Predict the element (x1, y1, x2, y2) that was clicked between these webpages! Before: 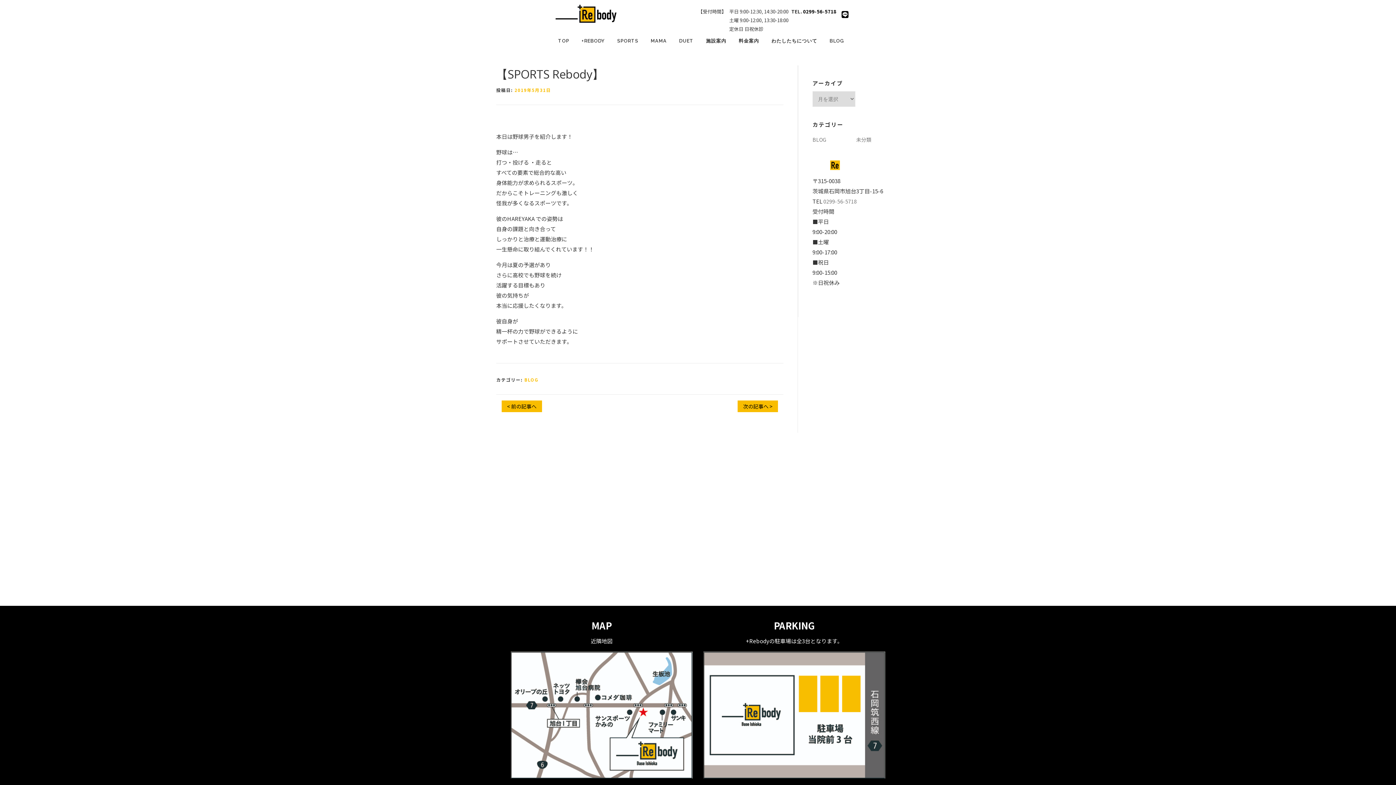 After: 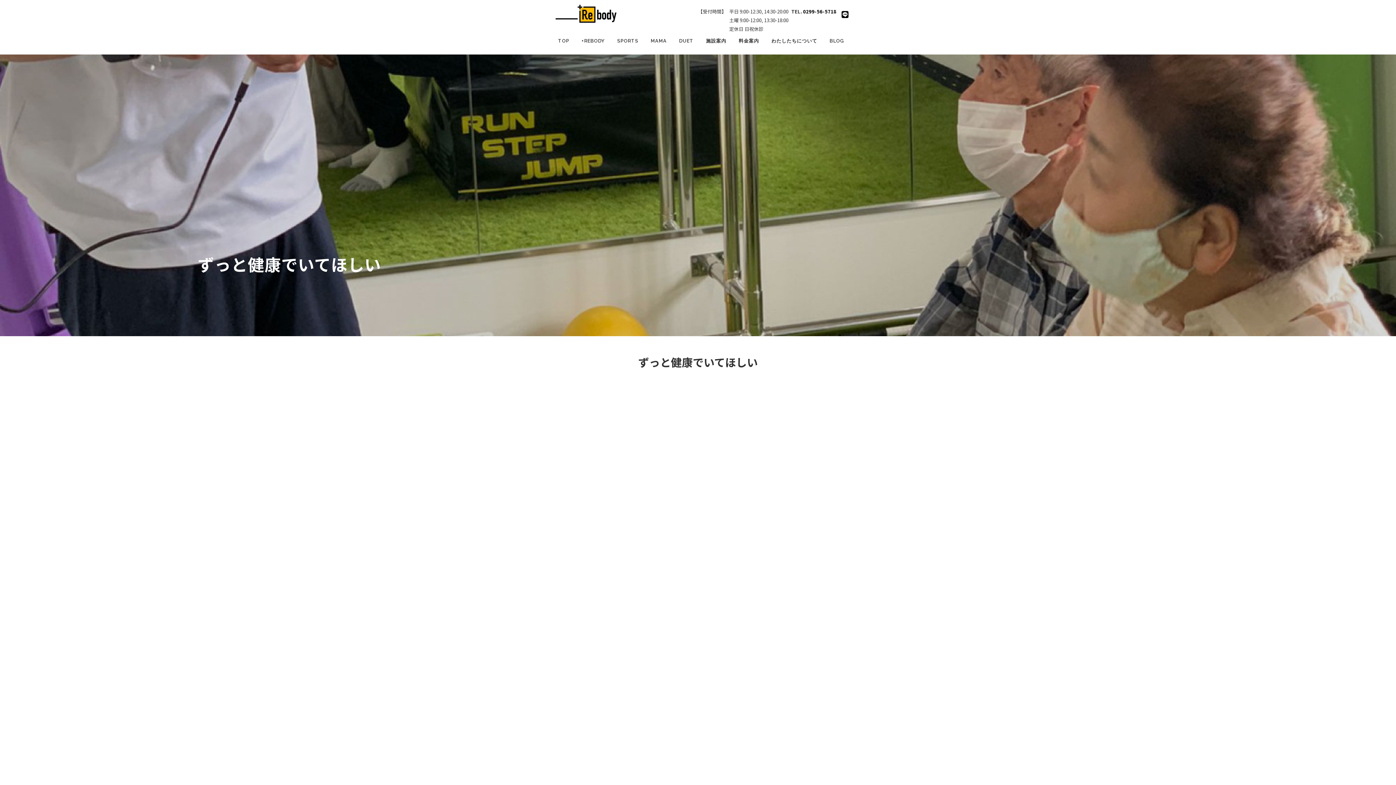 Action: bbox: (673, 27, 700, 54) label: DUET